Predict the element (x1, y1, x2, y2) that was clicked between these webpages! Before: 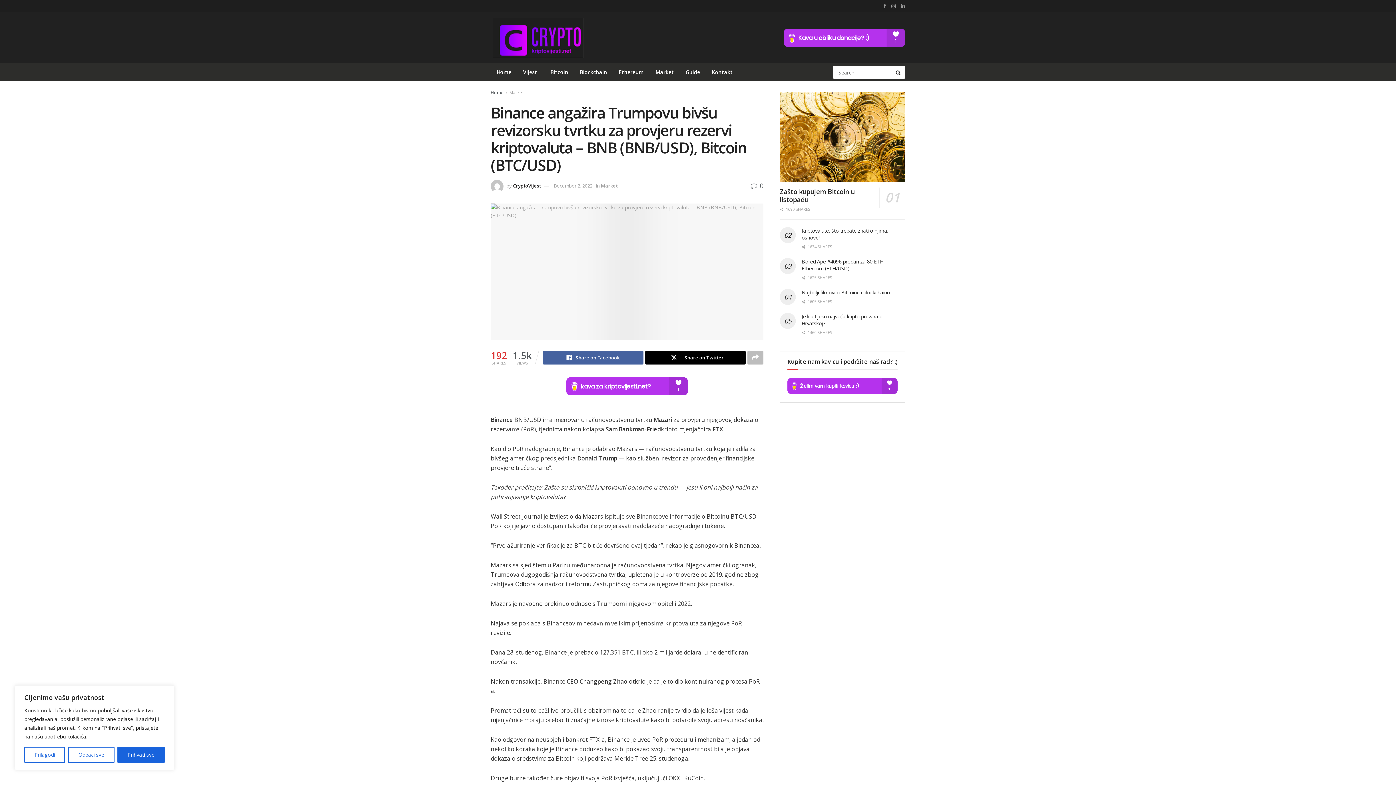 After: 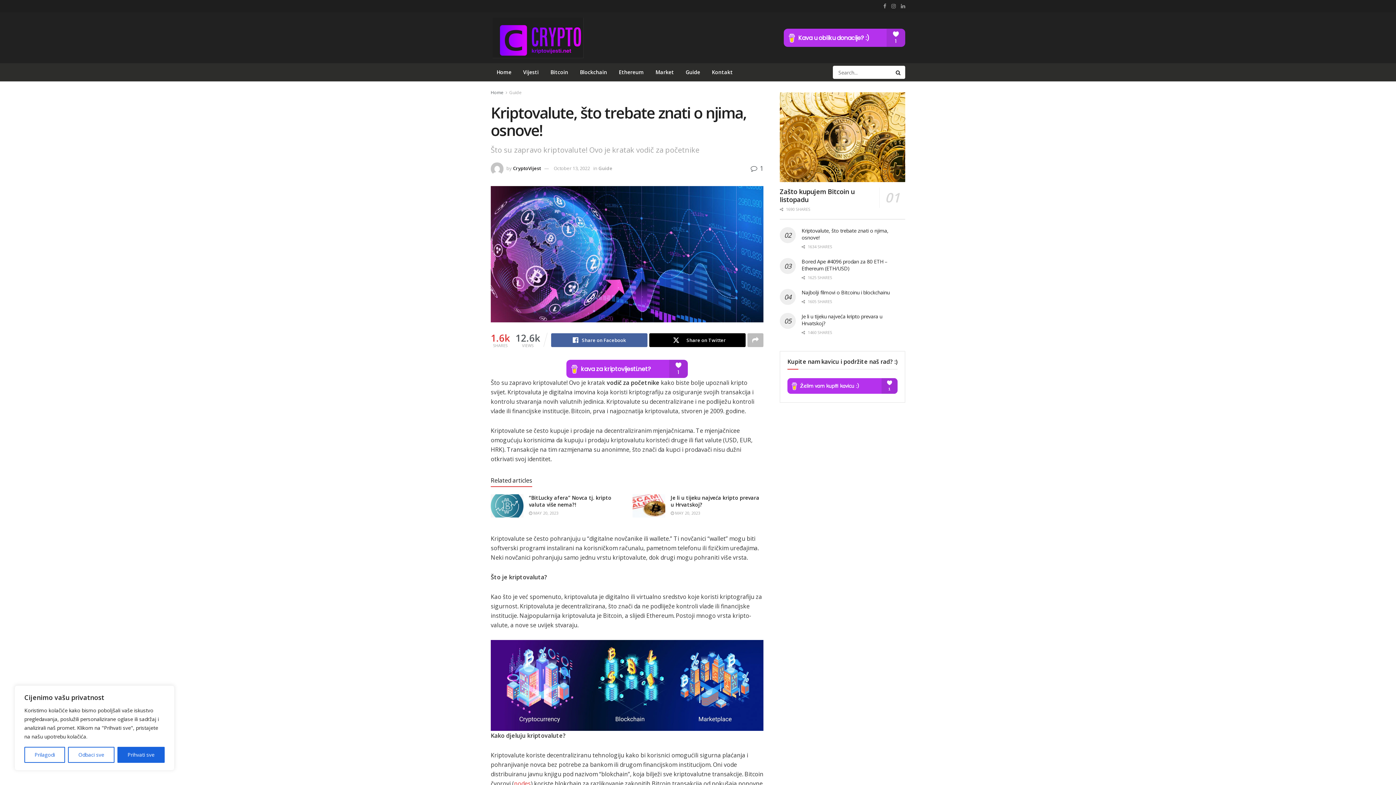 Action: bbox: (801, 227, 888, 240) label: Kriptovalute, što trebate znati o njima, osnove!